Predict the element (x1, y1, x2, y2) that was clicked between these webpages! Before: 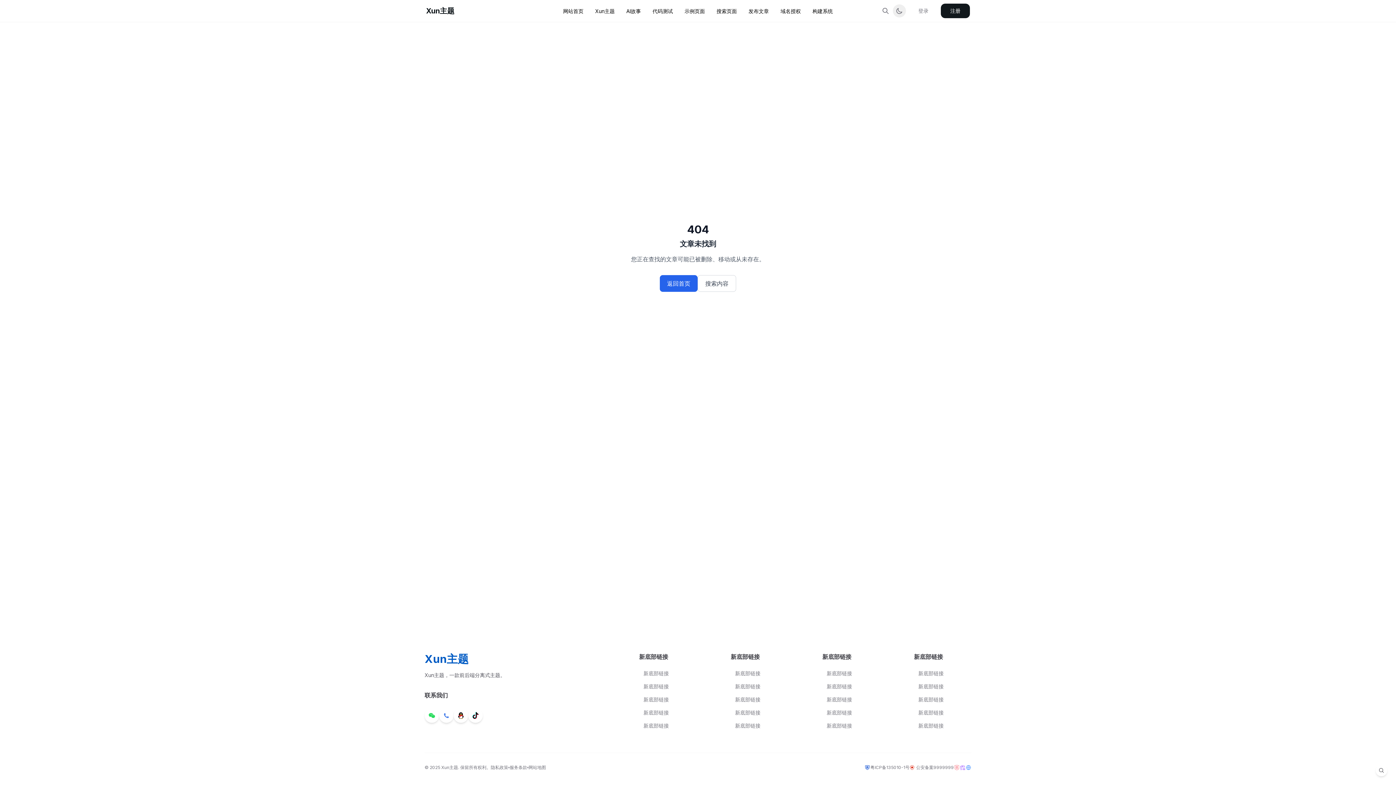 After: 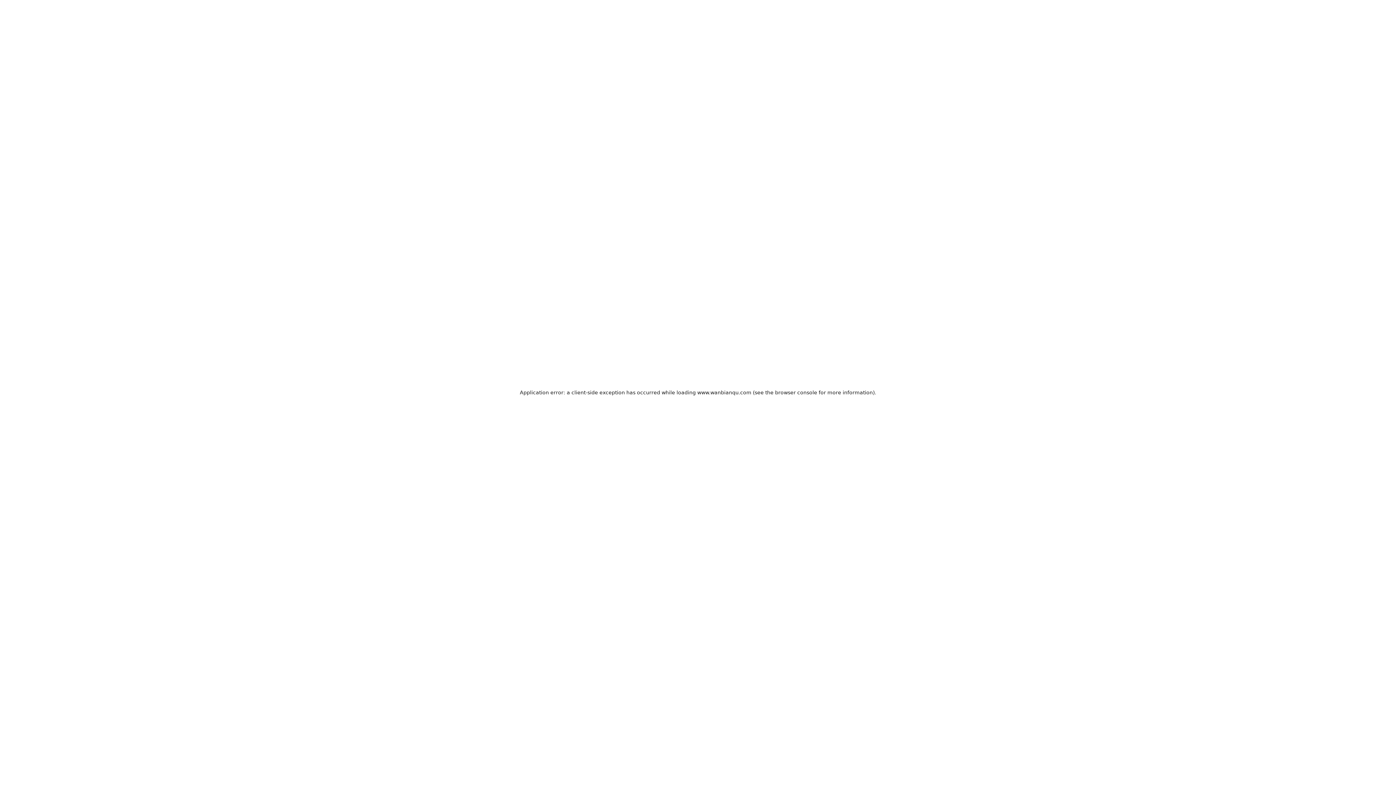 Action: bbox: (610, 670, 696, 677) label: 新底部链接